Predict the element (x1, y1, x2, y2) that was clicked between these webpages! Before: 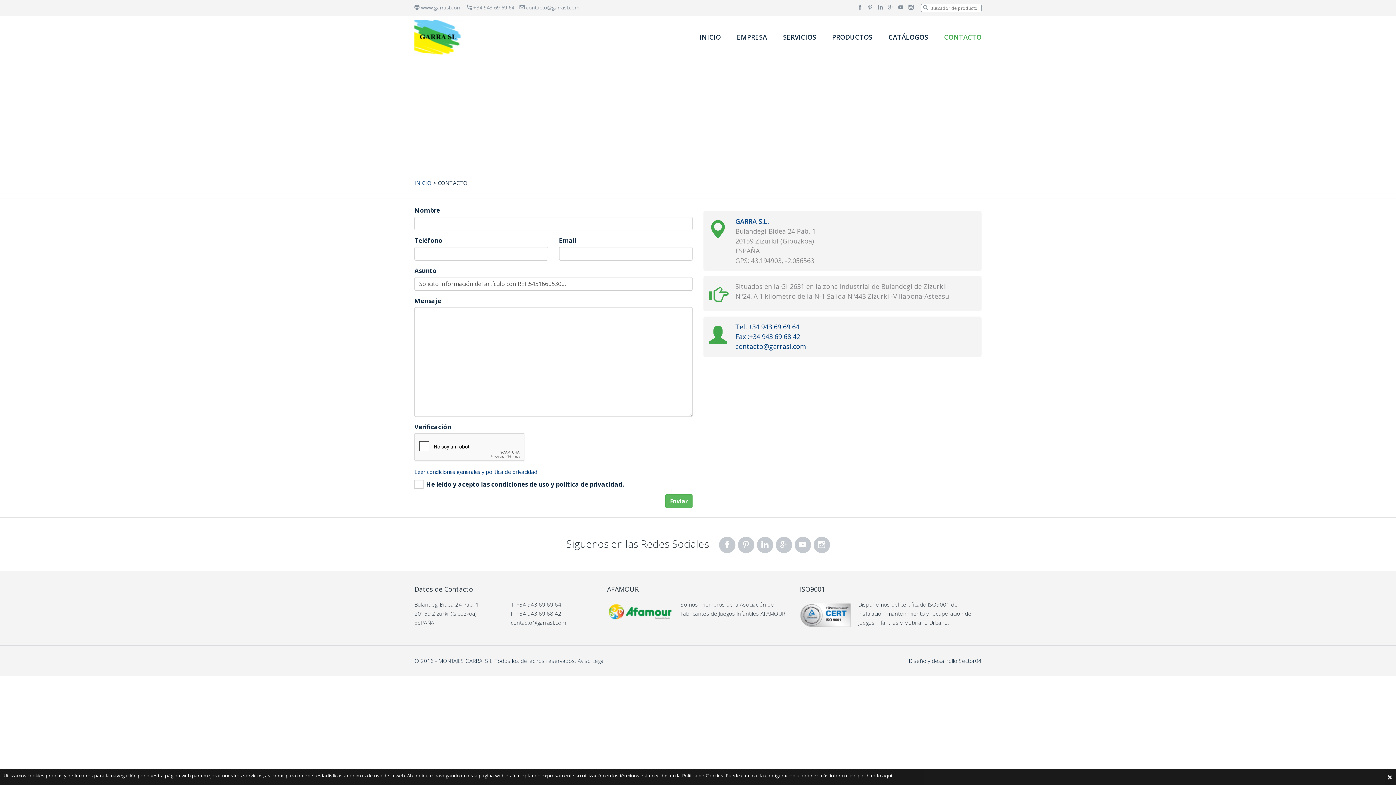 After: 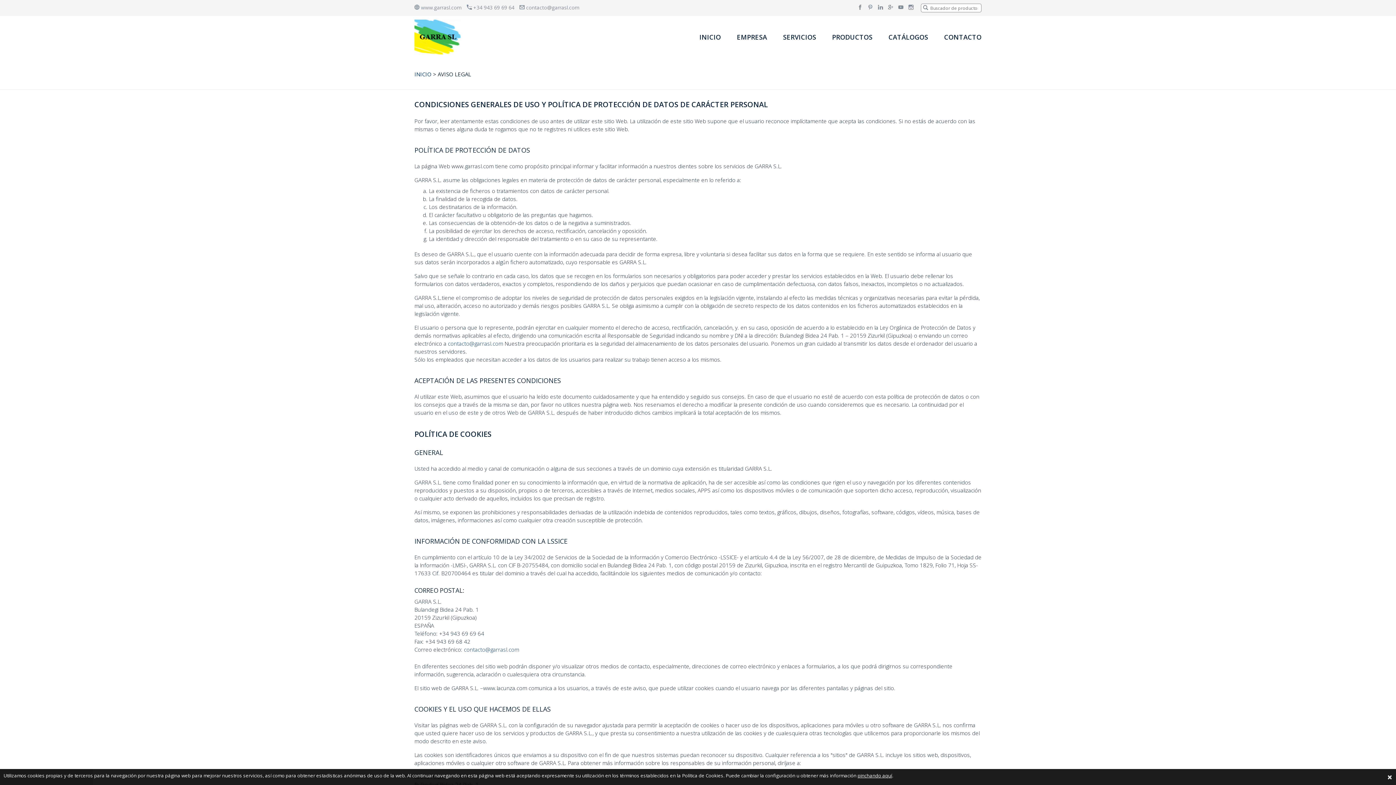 Action: bbox: (857, 772, 892, 779) label: pinchando aquí